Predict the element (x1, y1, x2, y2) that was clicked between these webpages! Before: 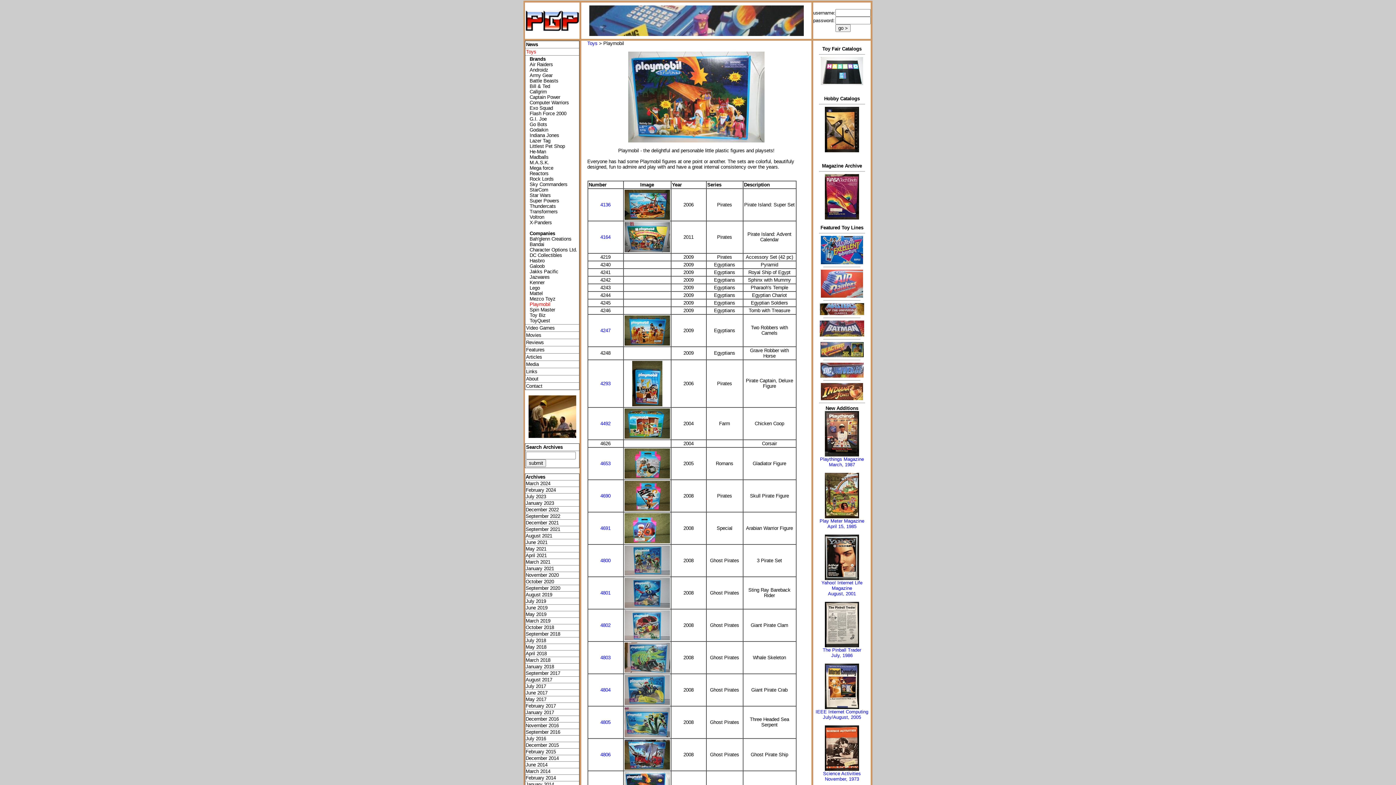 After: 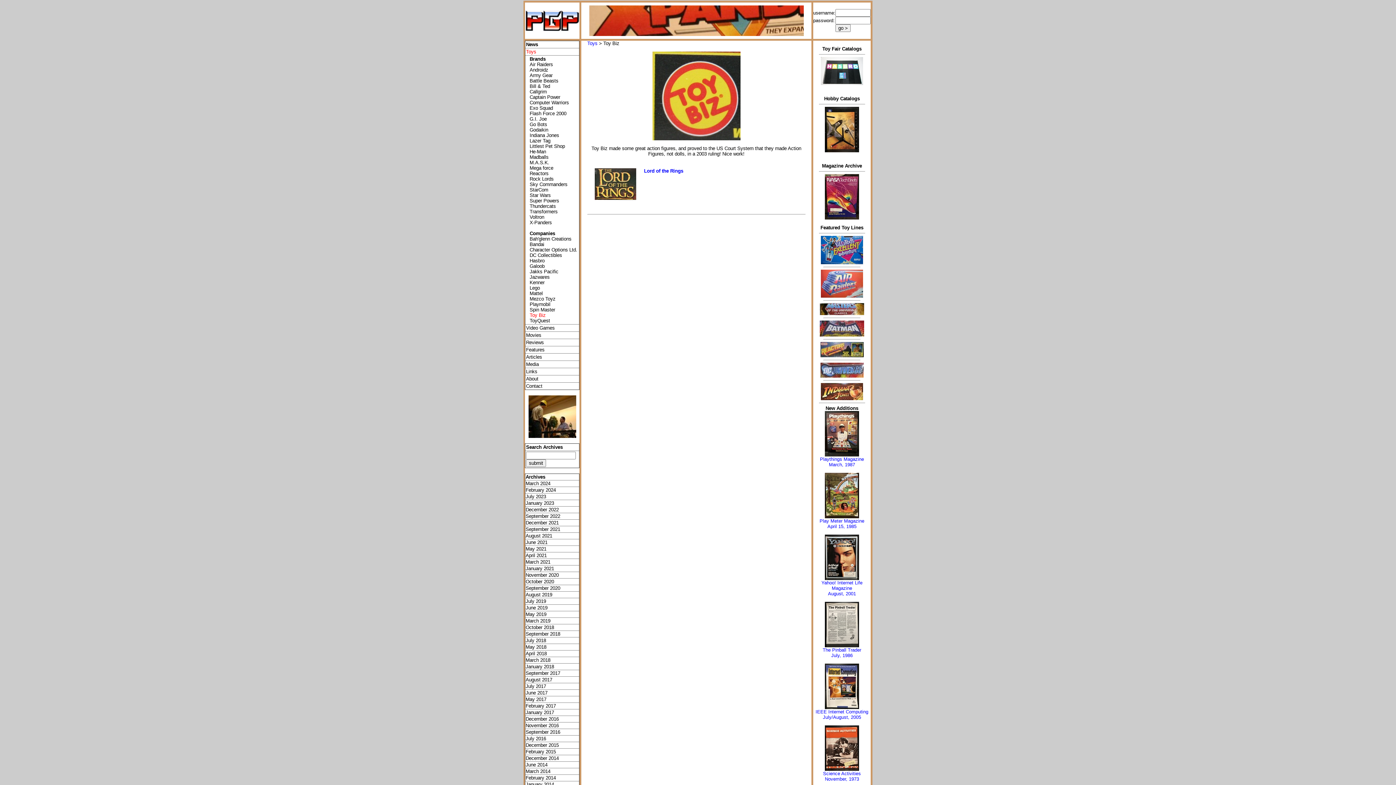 Action: label: Toy Biz bbox: (529, 312, 545, 318)